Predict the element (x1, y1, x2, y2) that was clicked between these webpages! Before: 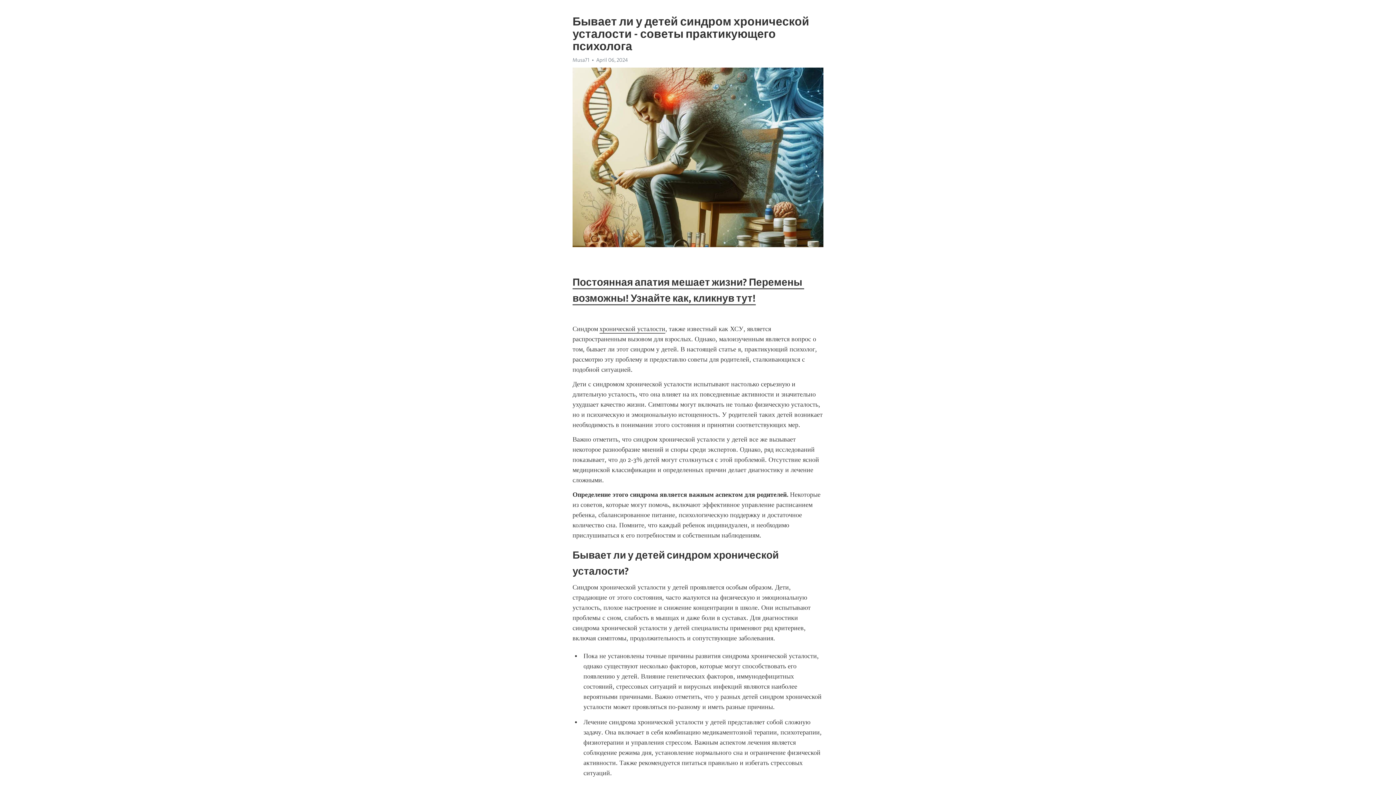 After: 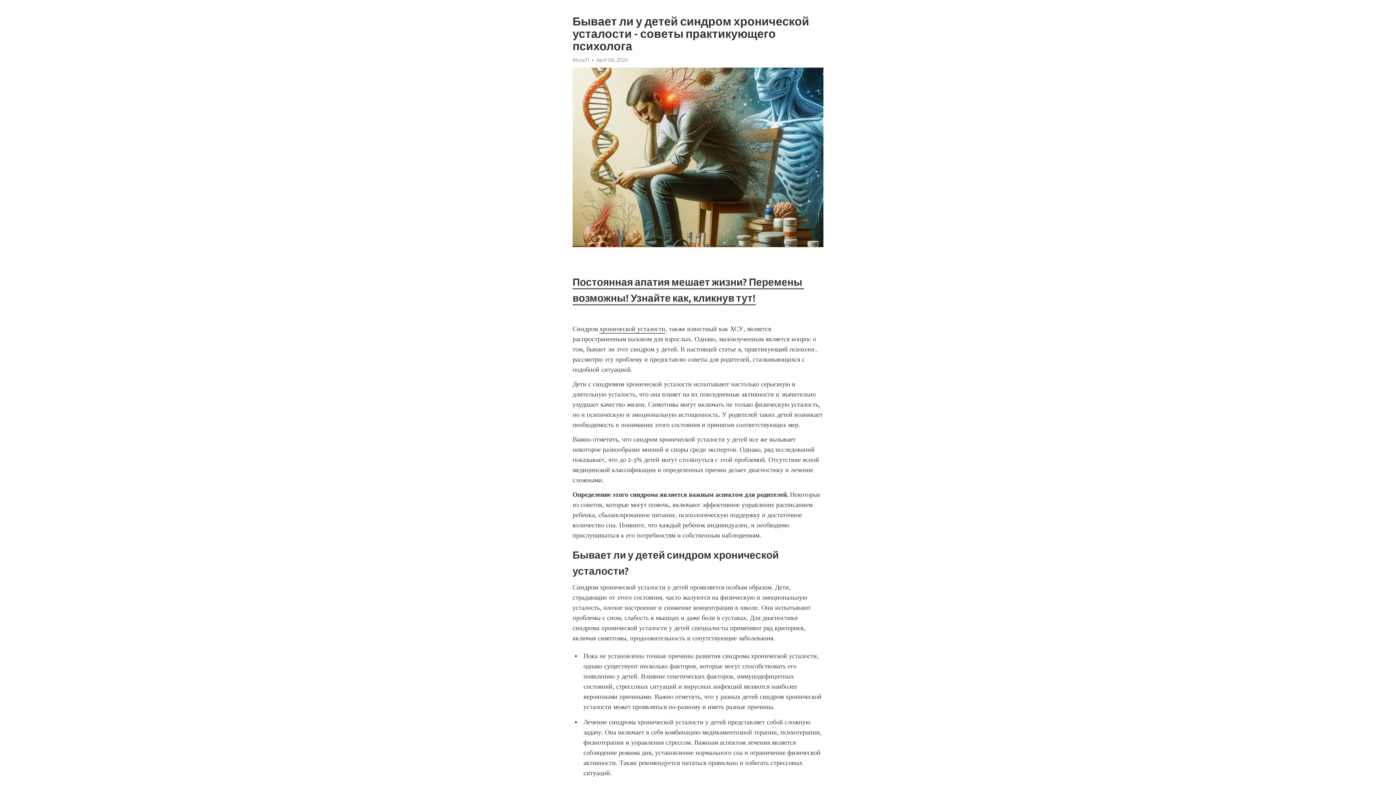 Action: bbox: (572, 56, 589, 63) label: Musa71